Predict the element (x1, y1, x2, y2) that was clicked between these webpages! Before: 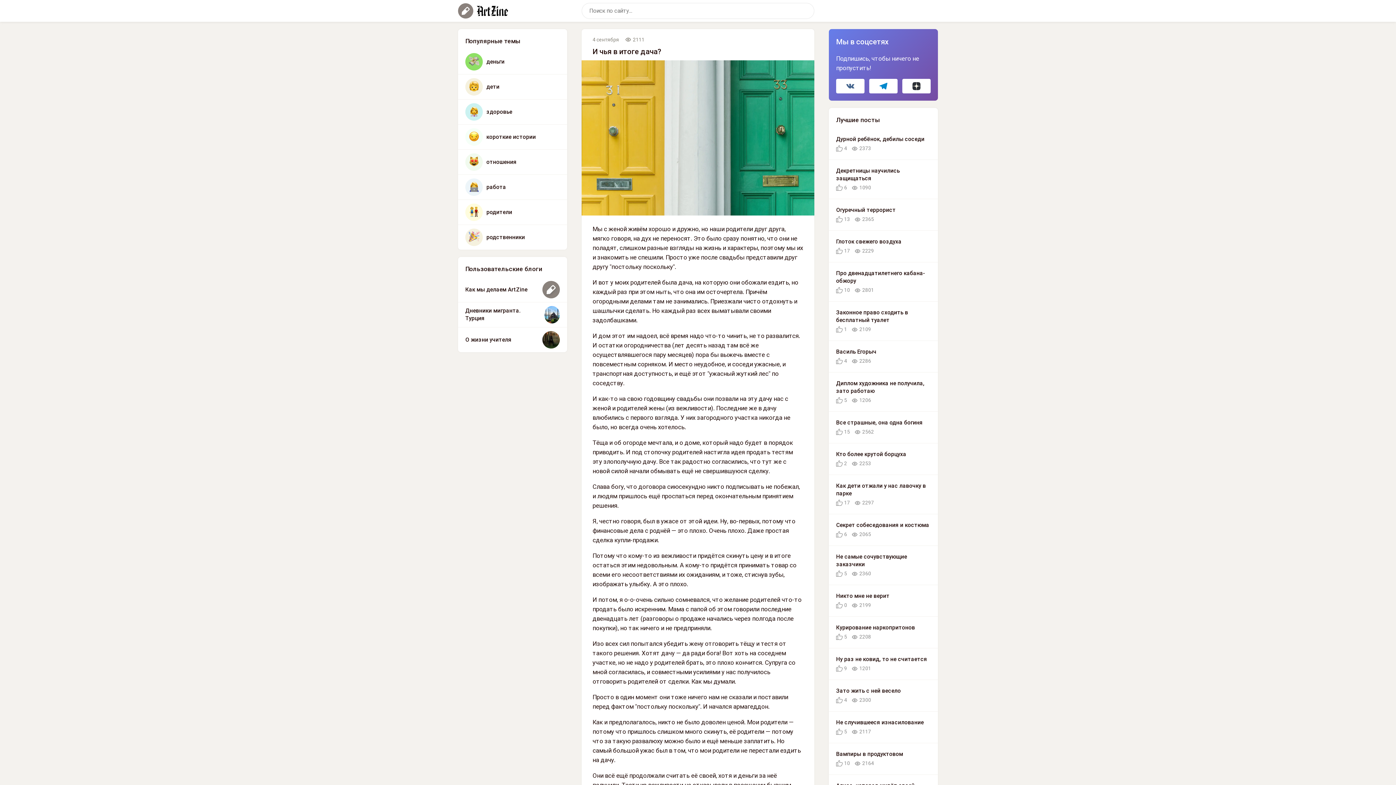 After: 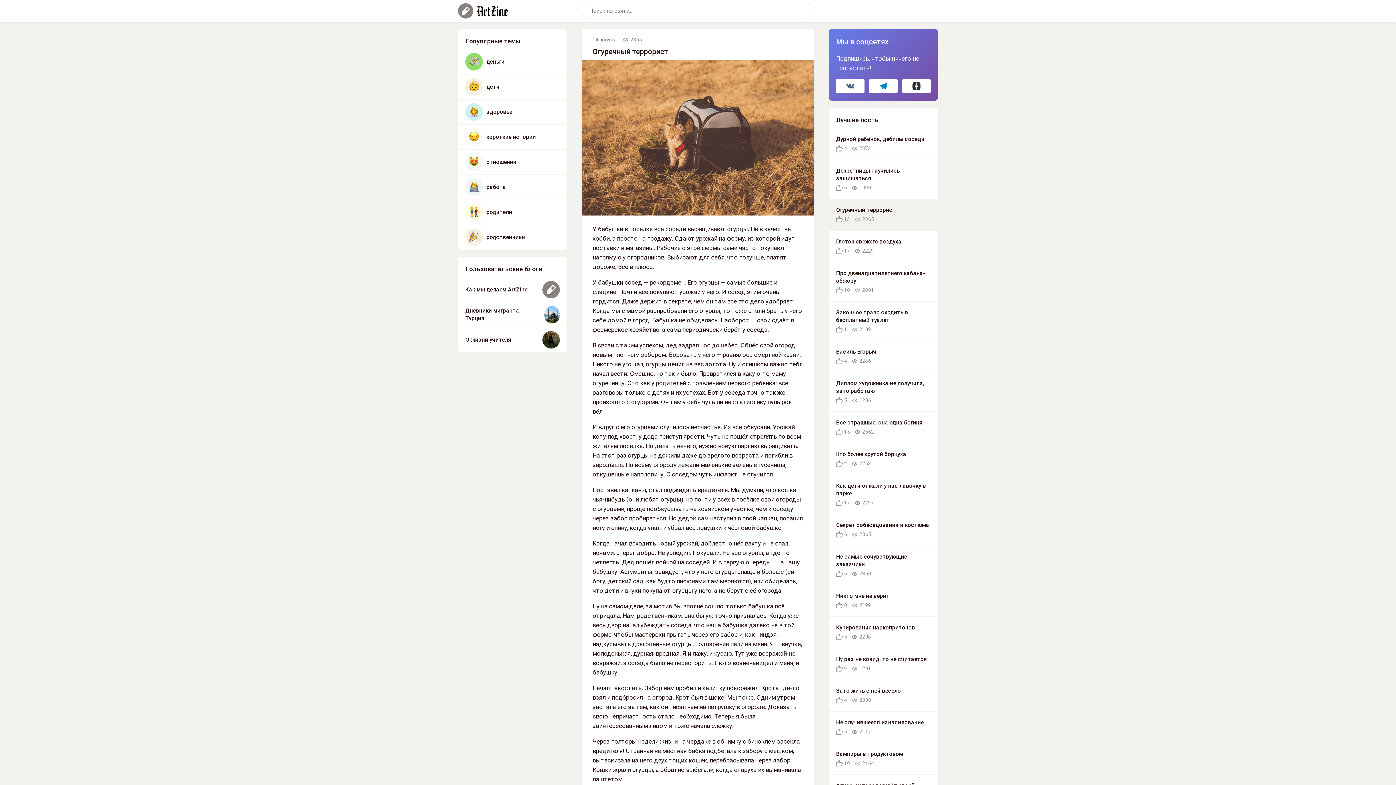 Action: bbox: (836, 202, 930, 226) label: Огуречный террорист
13
2365